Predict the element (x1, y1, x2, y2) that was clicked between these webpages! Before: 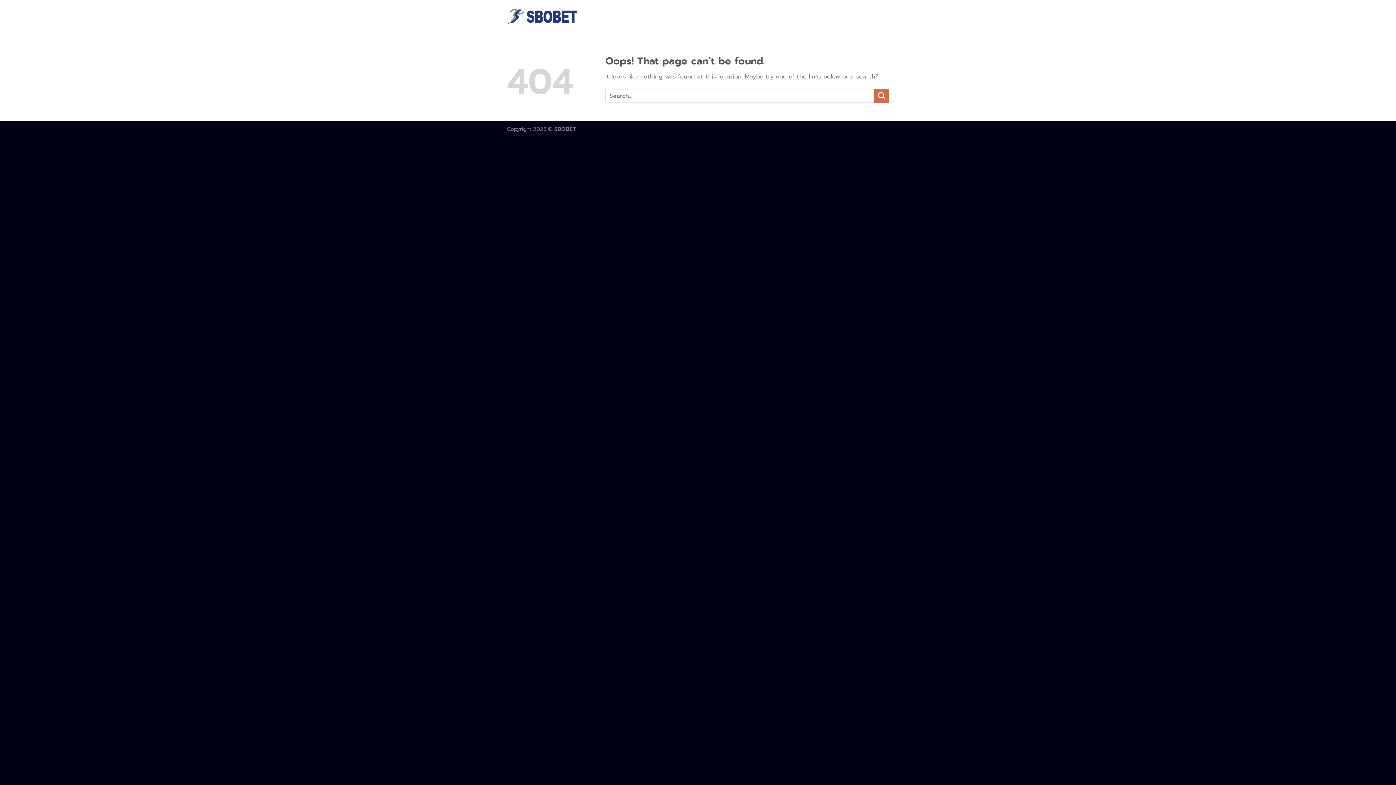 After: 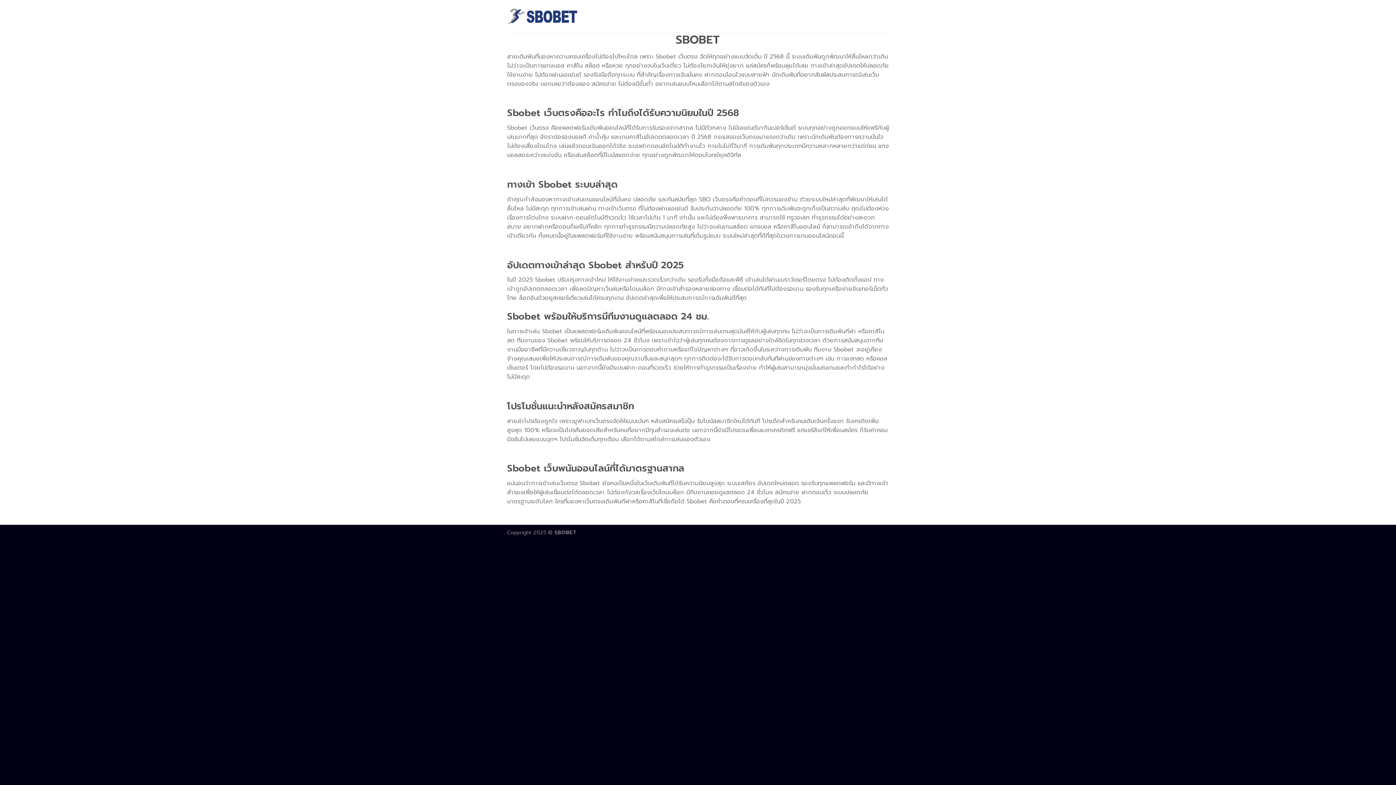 Action: bbox: (507, 8, 580, 24)